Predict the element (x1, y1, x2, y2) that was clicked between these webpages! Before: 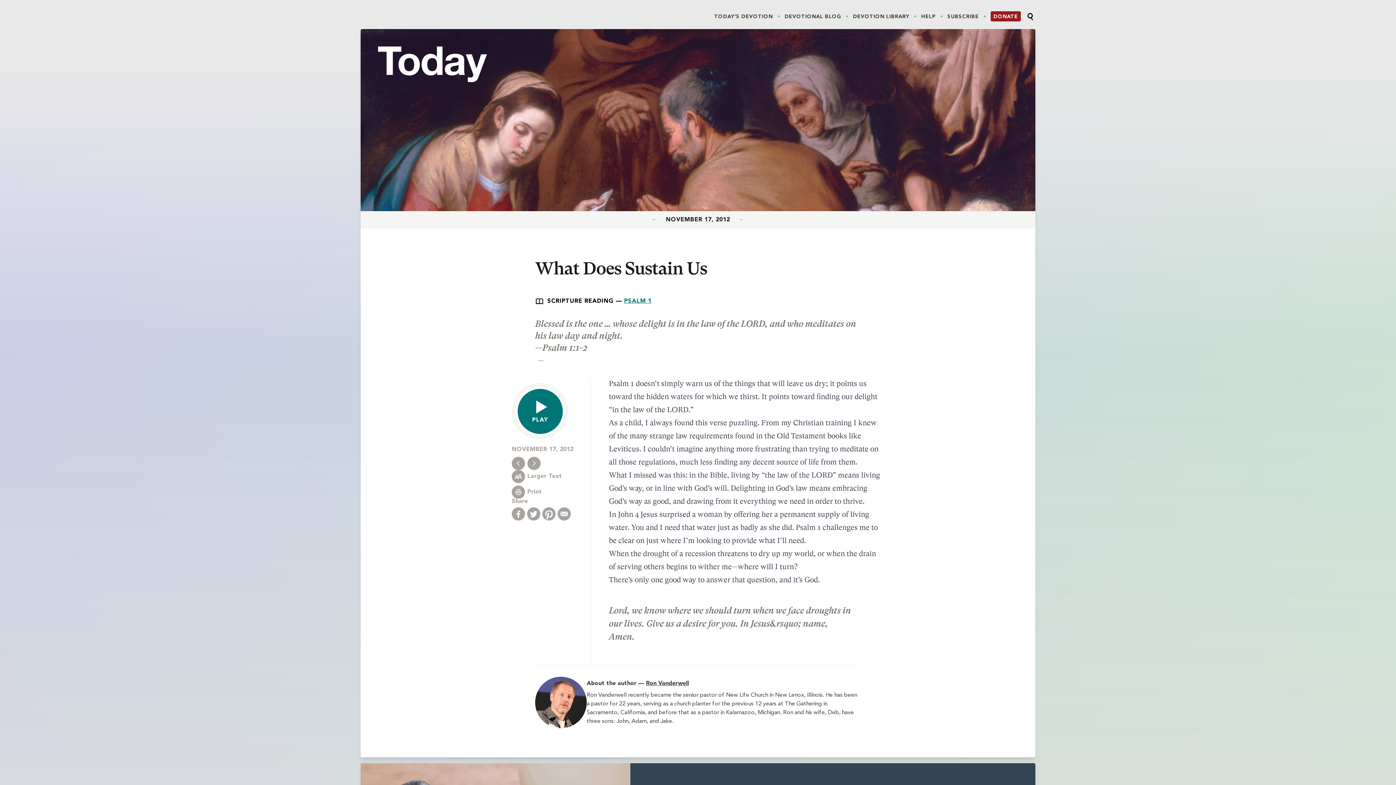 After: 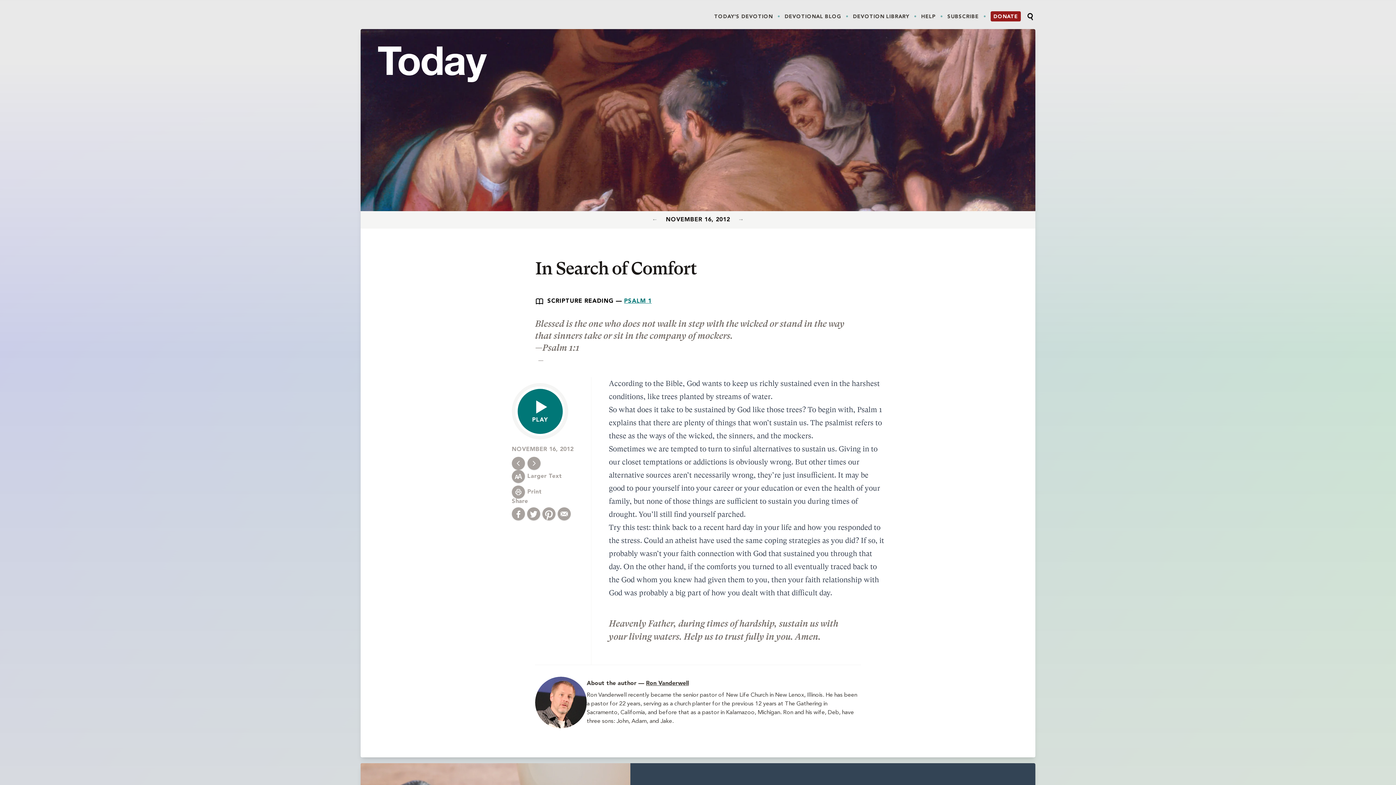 Action: bbox: (512, 457, 525, 470)